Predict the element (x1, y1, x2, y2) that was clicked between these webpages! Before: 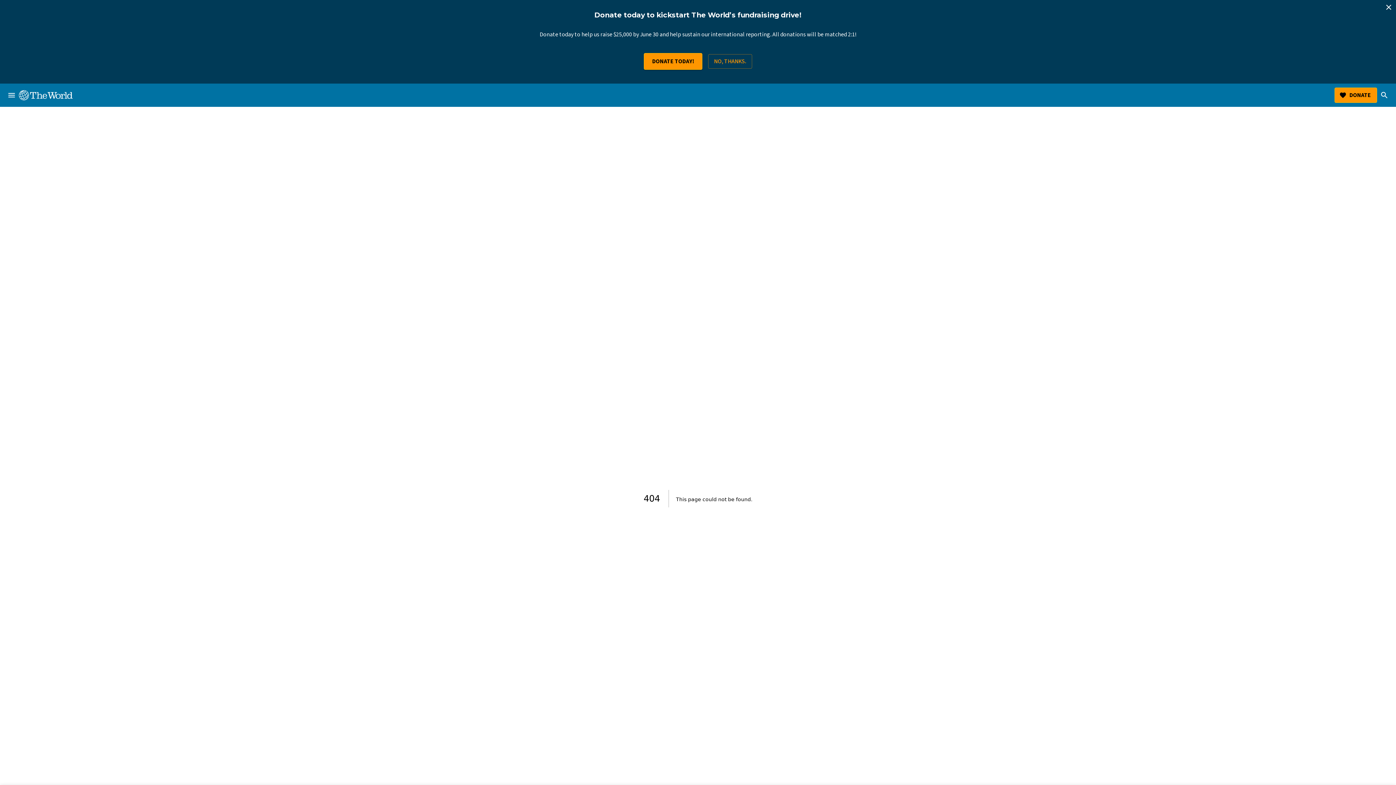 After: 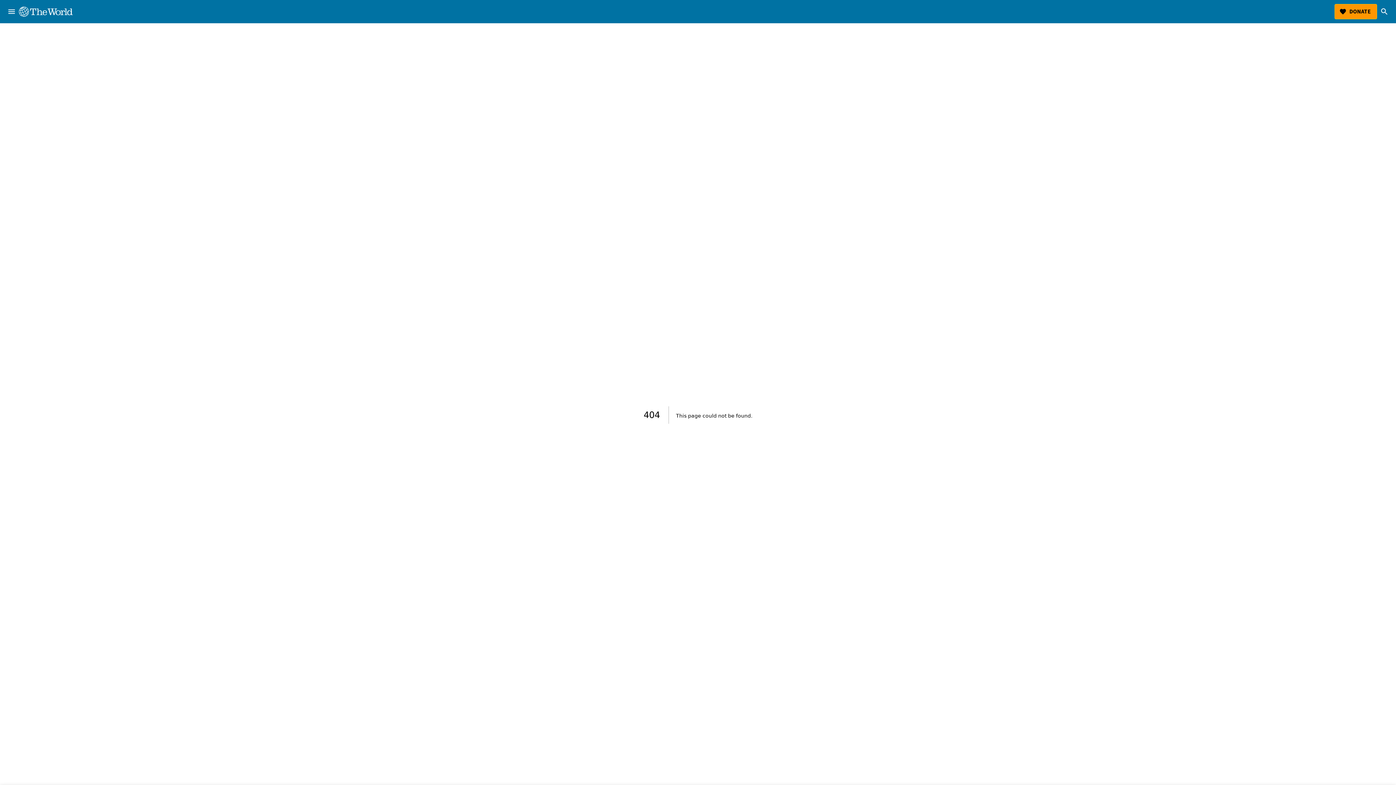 Action: label: close bbox: (1381, 0, 1396, 14)